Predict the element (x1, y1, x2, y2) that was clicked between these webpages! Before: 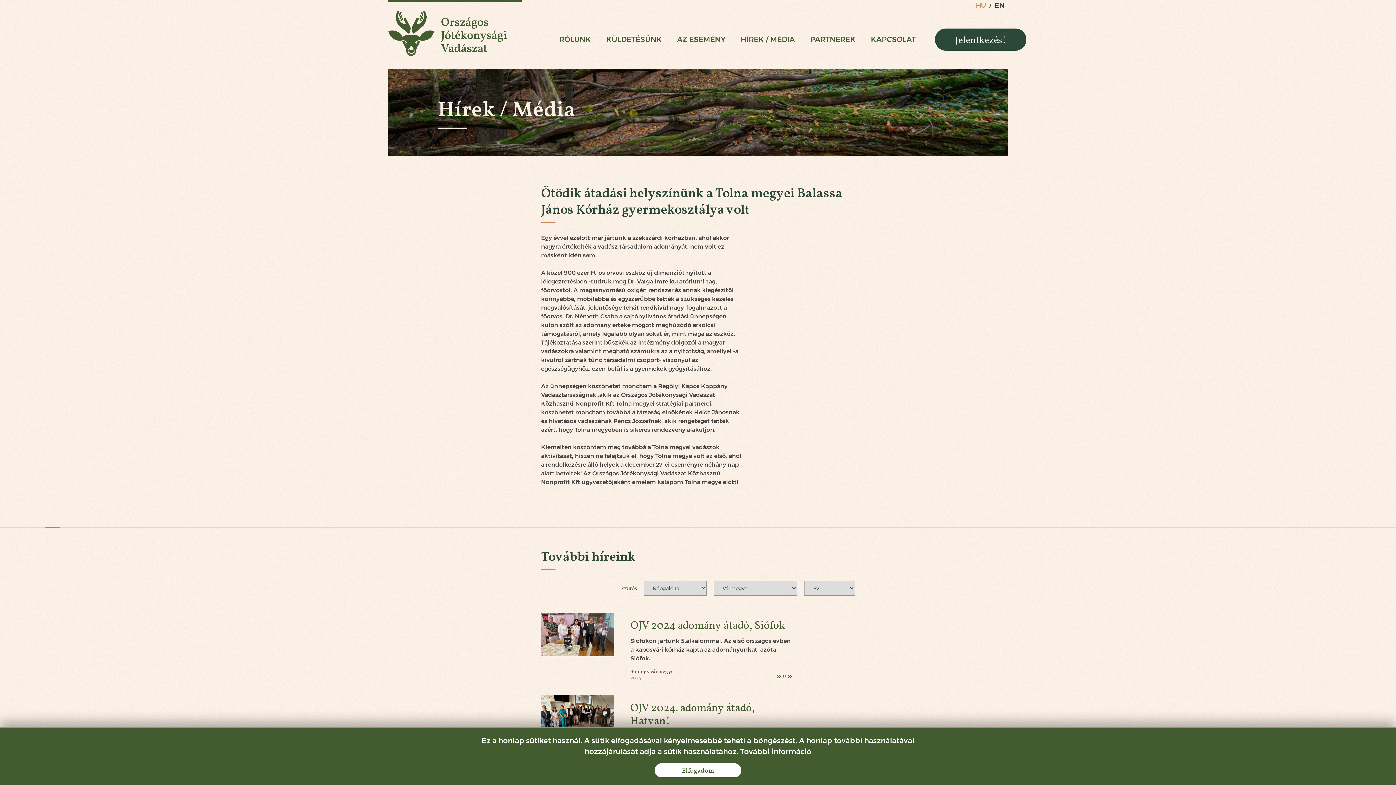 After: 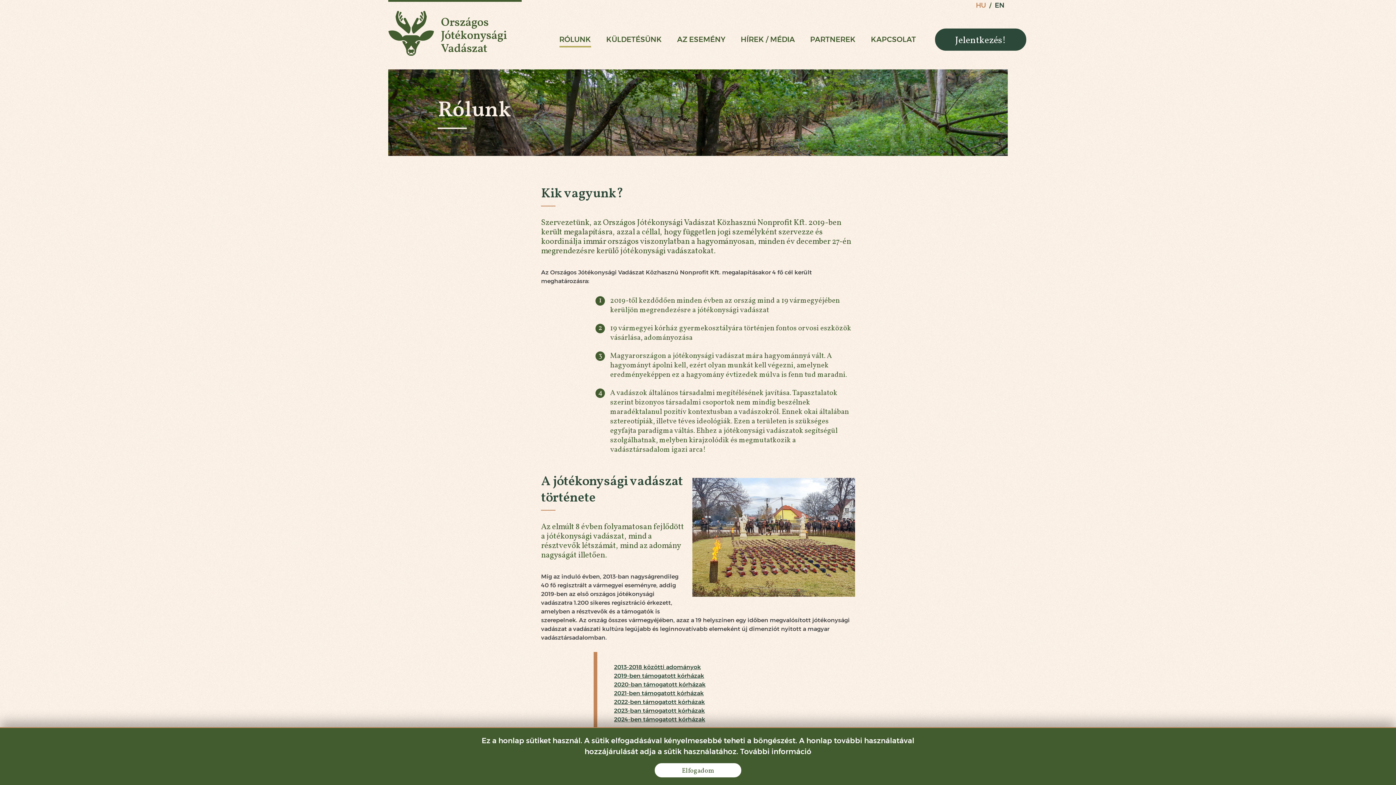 Action: bbox: (559, 28, 591, 50) label: RÓLUNK